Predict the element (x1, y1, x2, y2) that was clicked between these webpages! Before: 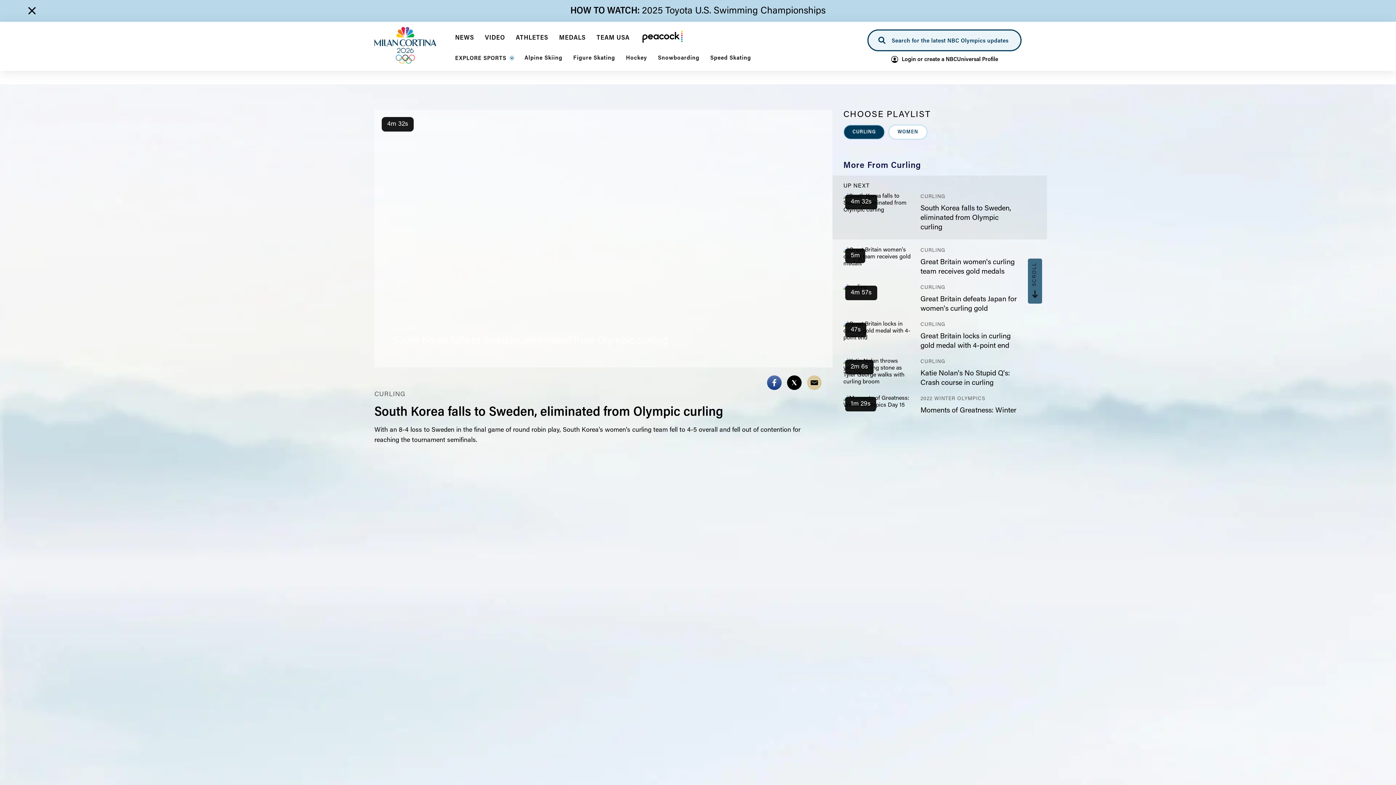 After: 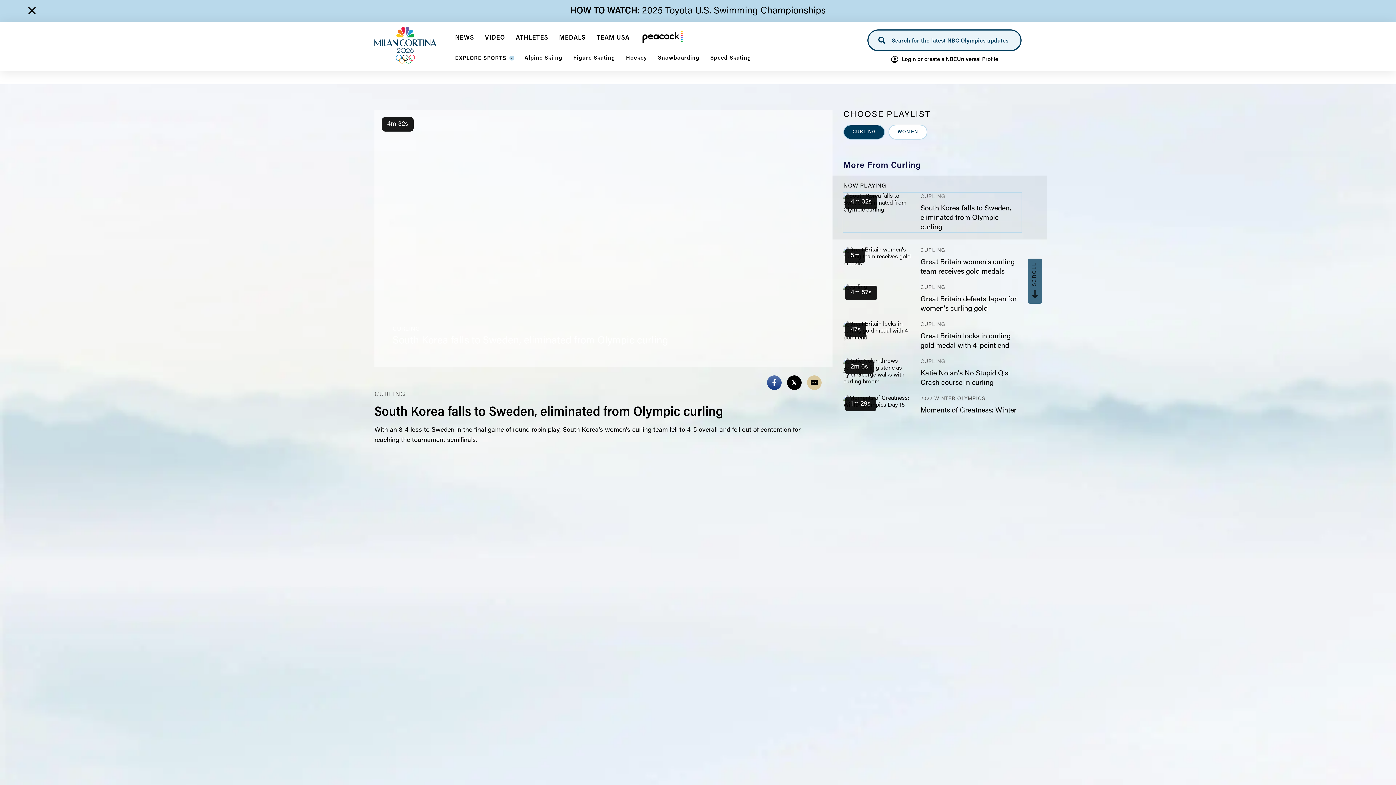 Action: label: 4m 32s
CURLING
South Korea falls to Sweden, eliminated from Olympic curling bbox: (843, 193, 1021, 232)